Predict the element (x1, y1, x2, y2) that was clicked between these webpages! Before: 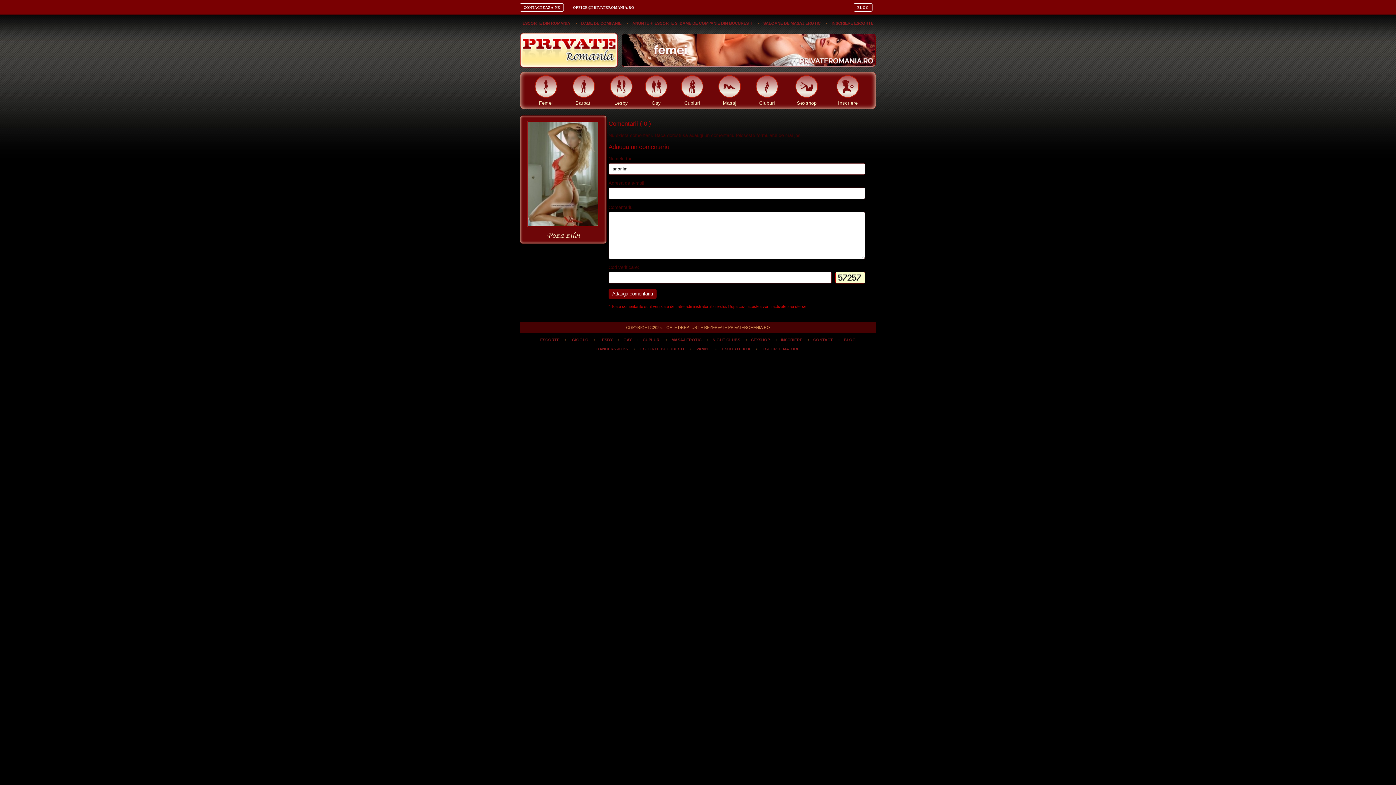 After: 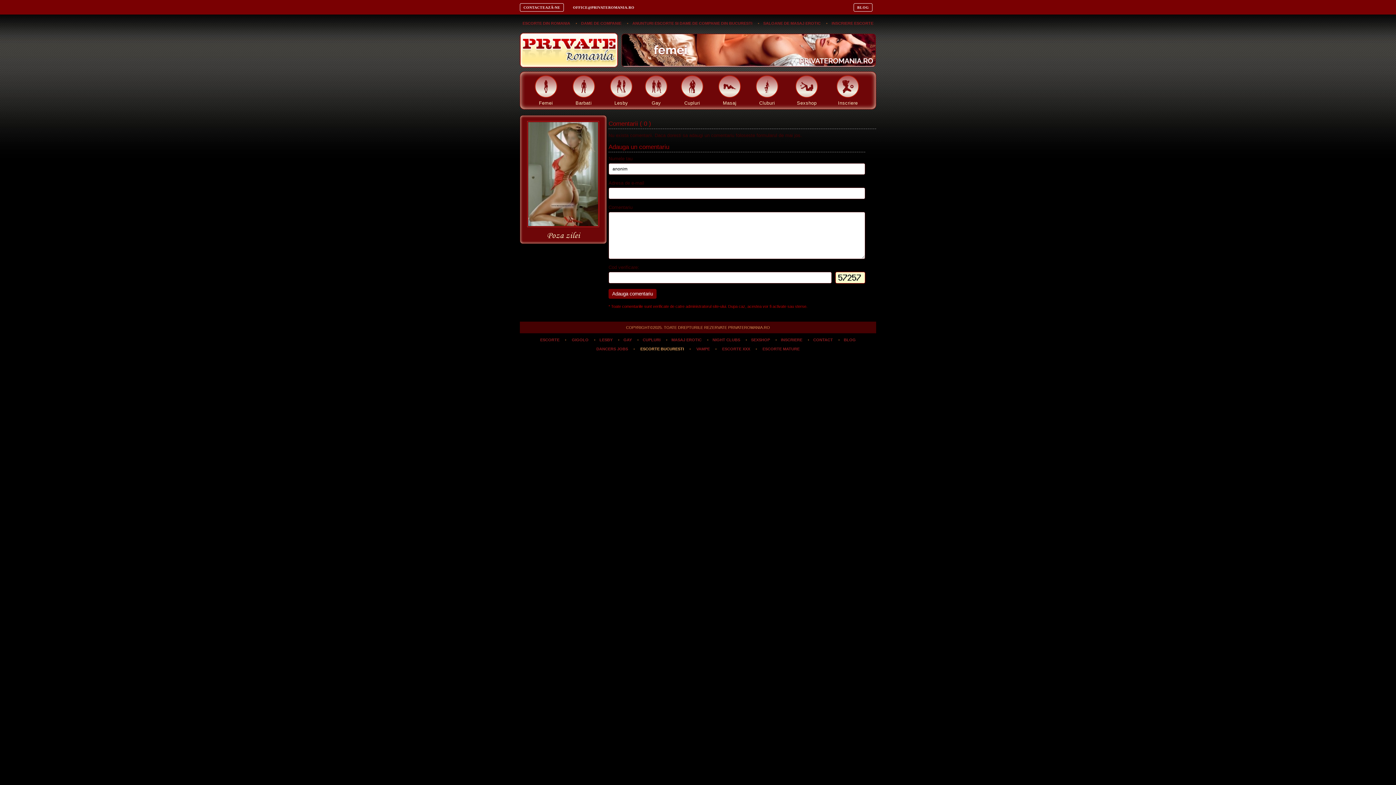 Action: label: ESCORTE BUCURESTI bbox: (638, 346, 686, 351)